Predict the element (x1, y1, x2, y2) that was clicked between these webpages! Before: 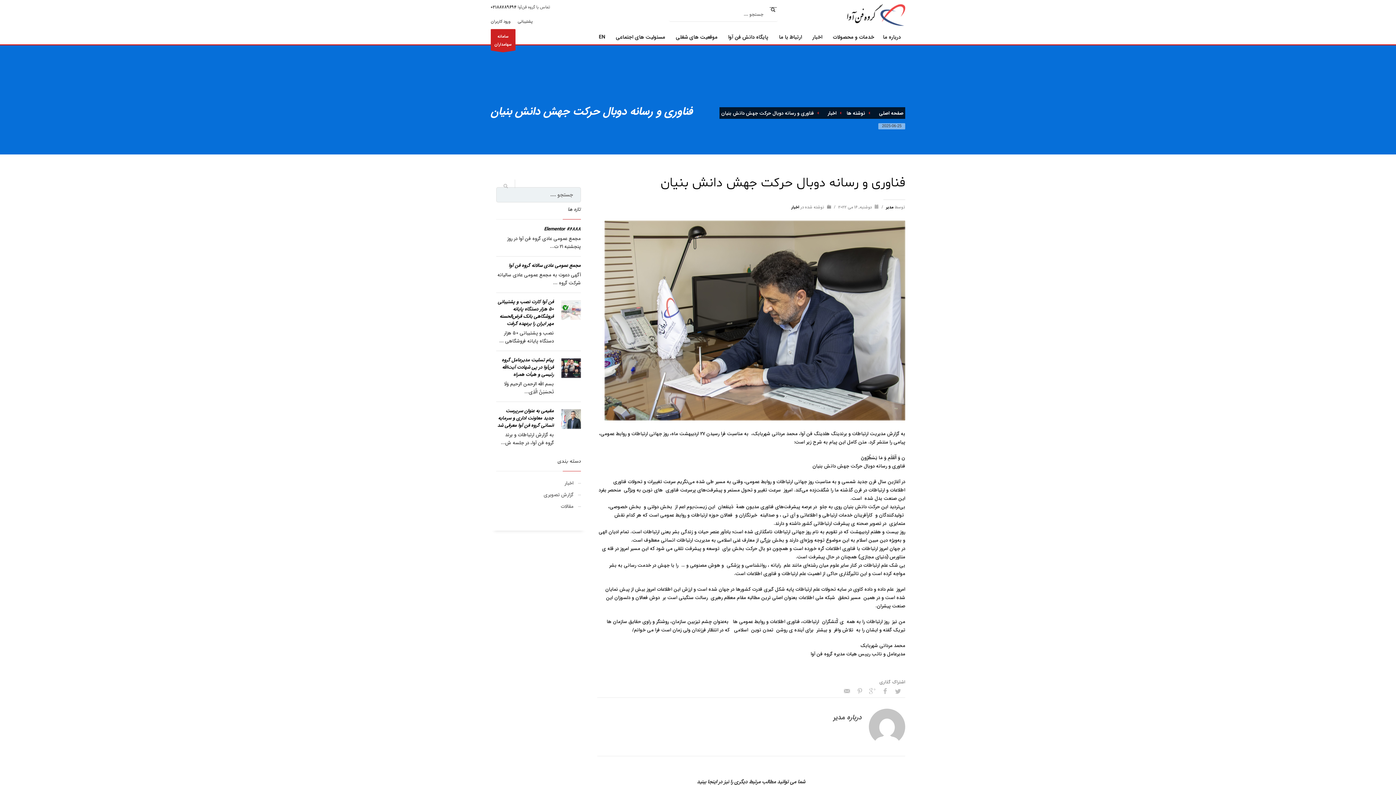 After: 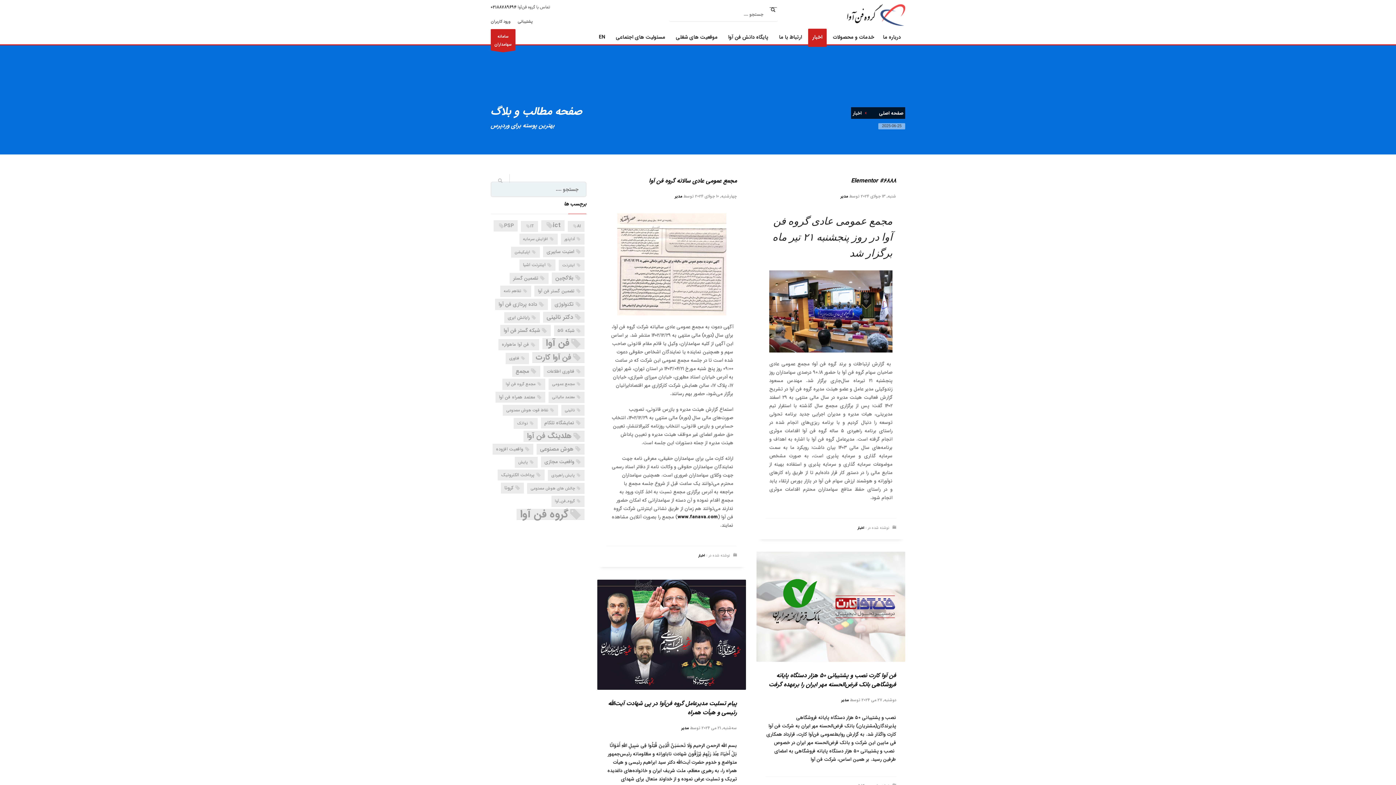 Action: label: اخبار bbox: (808, 31, 826, 41)